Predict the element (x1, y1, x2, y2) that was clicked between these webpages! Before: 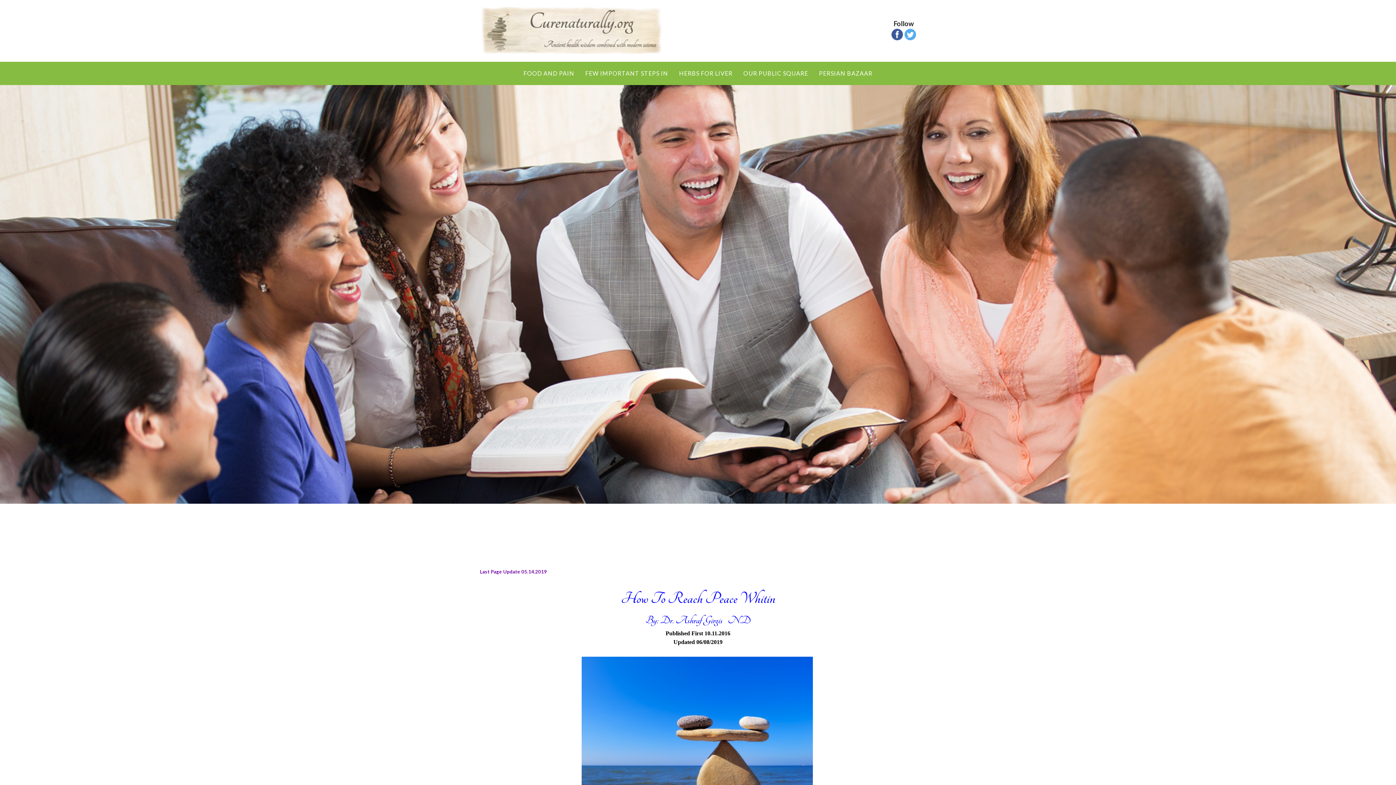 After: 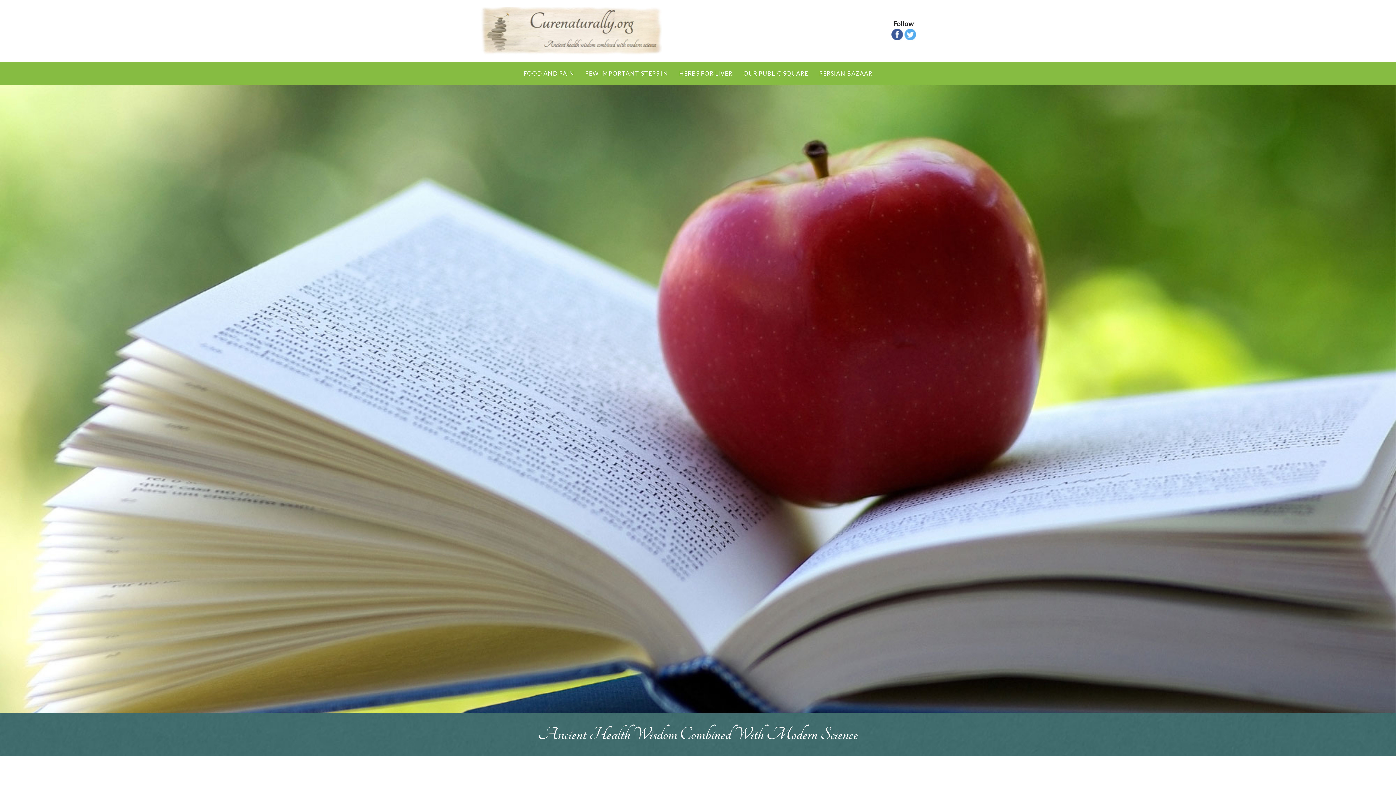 Action: bbox: (480, 7, 661, 54)